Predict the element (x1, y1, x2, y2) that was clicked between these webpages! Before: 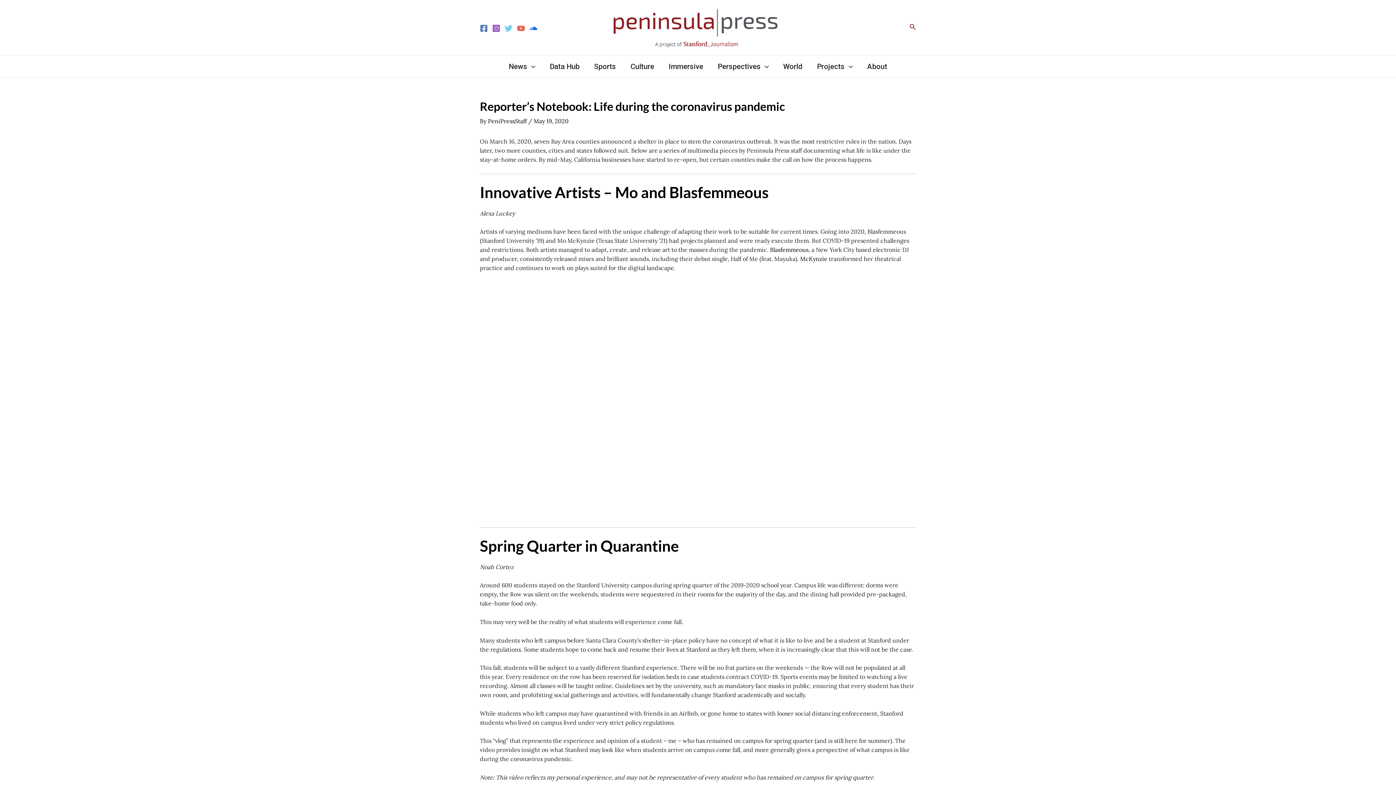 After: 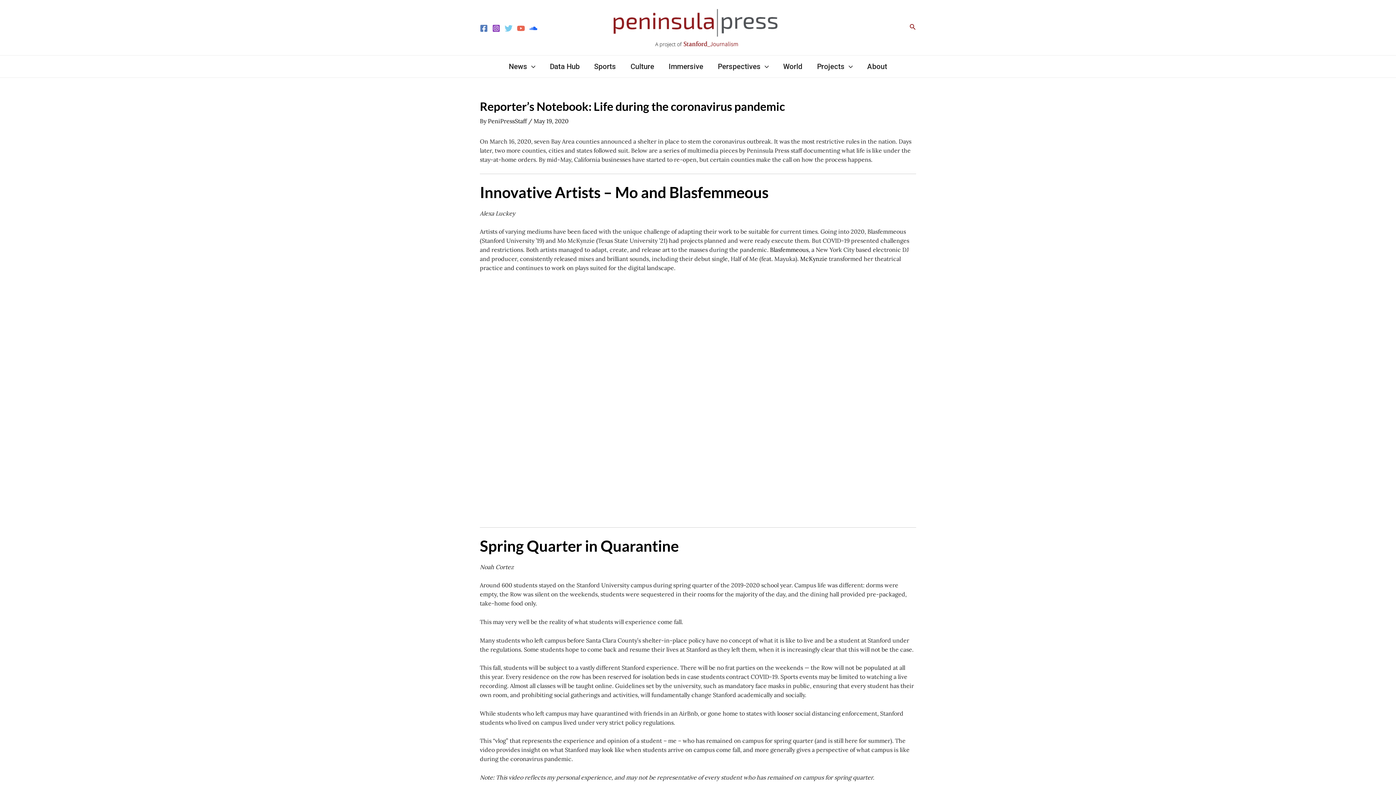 Action: bbox: (480, 24, 488, 32) label: Facebook